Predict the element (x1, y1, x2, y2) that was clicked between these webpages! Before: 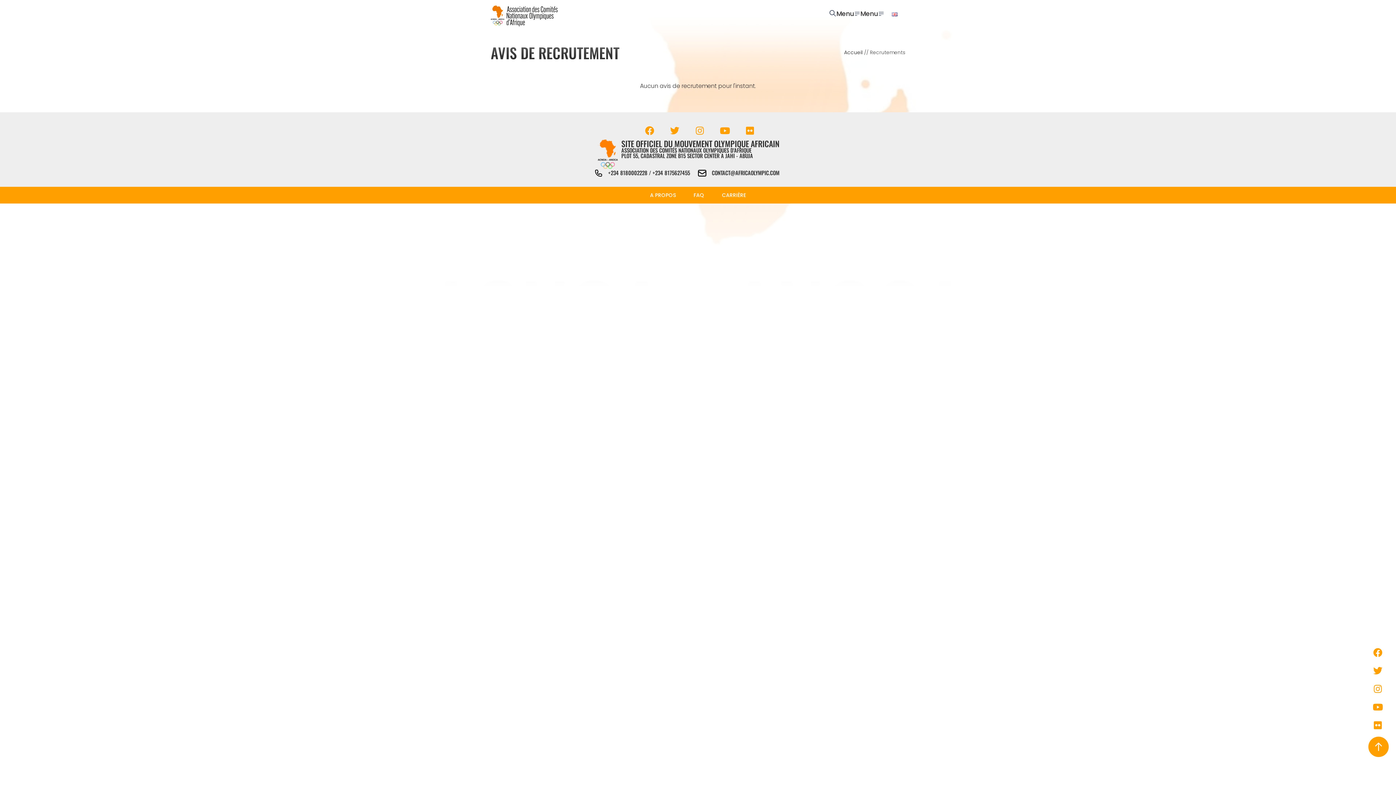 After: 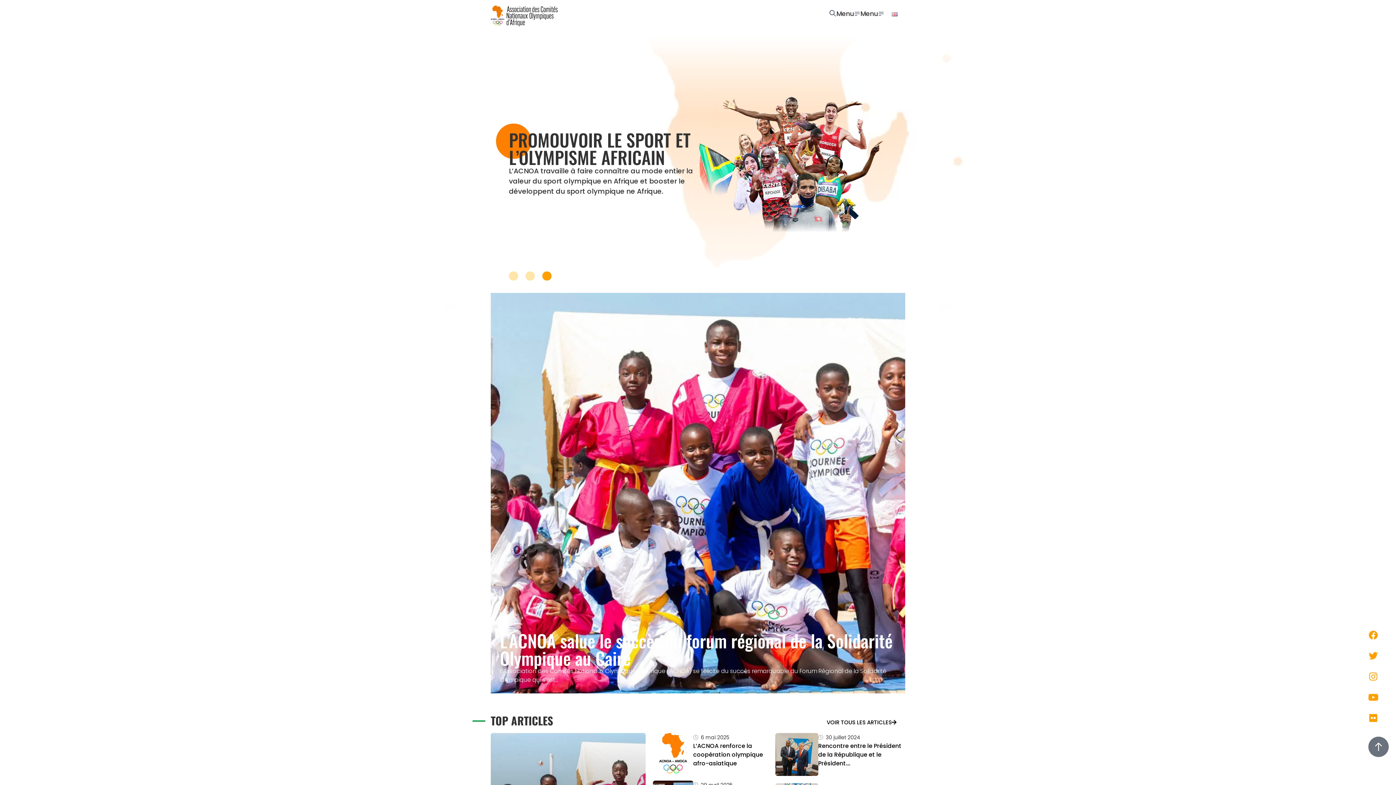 Action: bbox: (490, 5, 557, 26)